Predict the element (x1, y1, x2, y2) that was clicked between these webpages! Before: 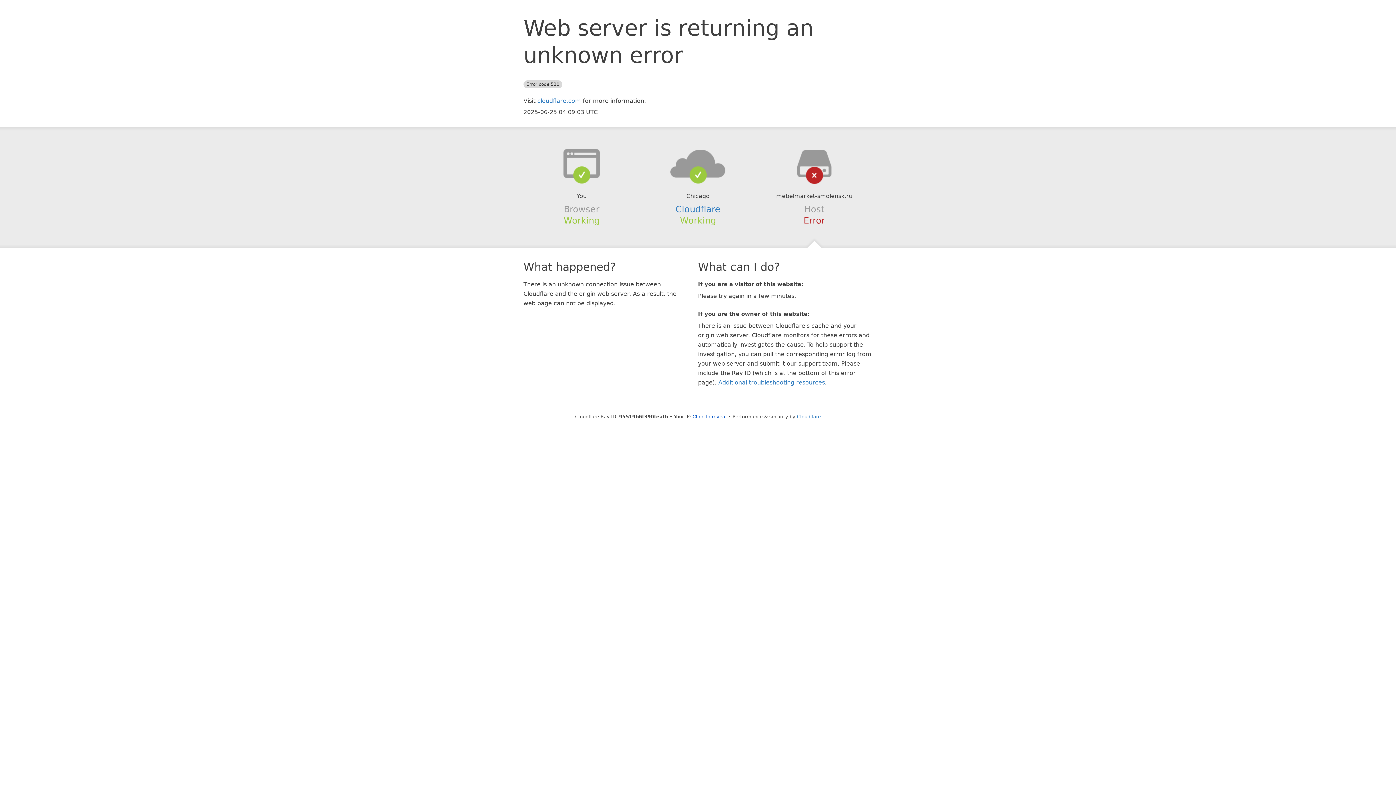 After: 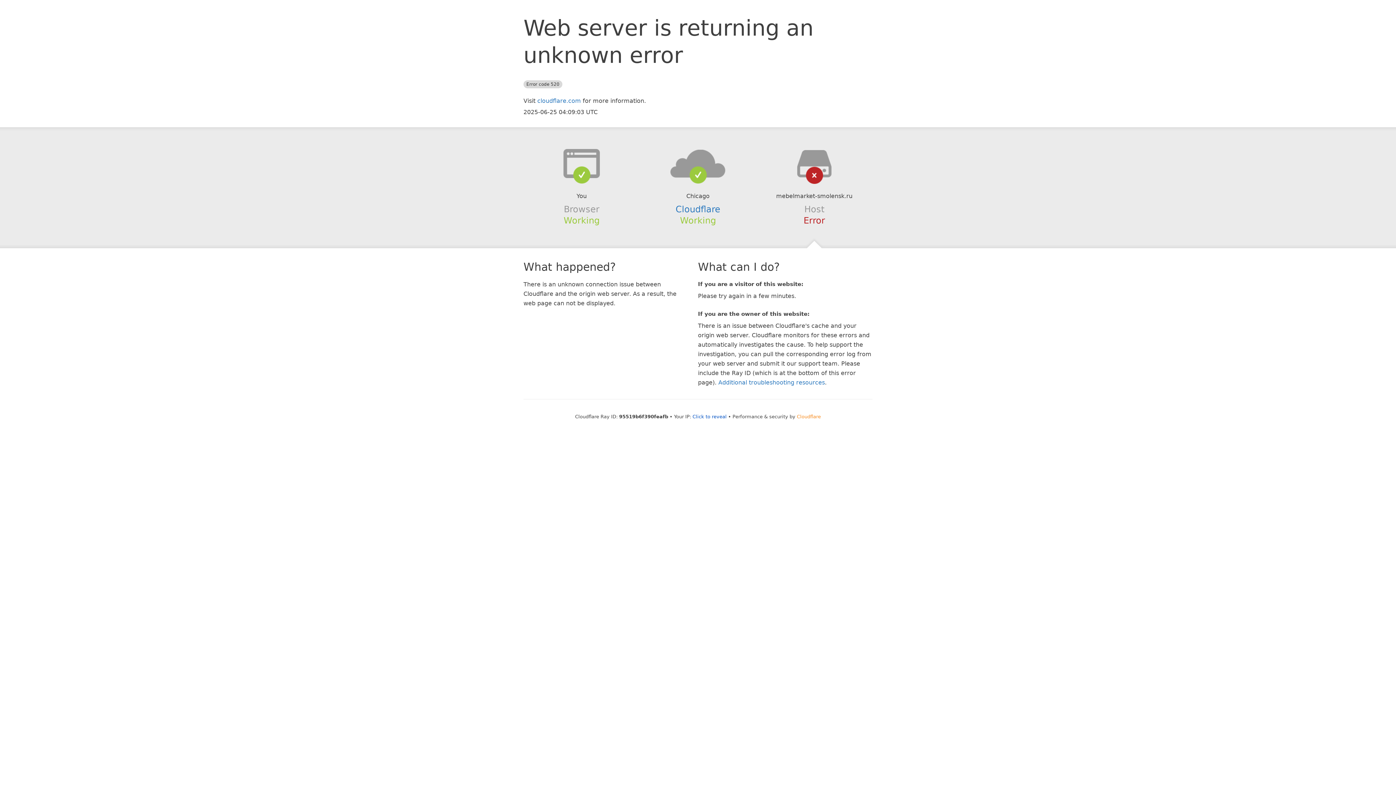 Action: bbox: (797, 414, 821, 419) label: Cloudflare